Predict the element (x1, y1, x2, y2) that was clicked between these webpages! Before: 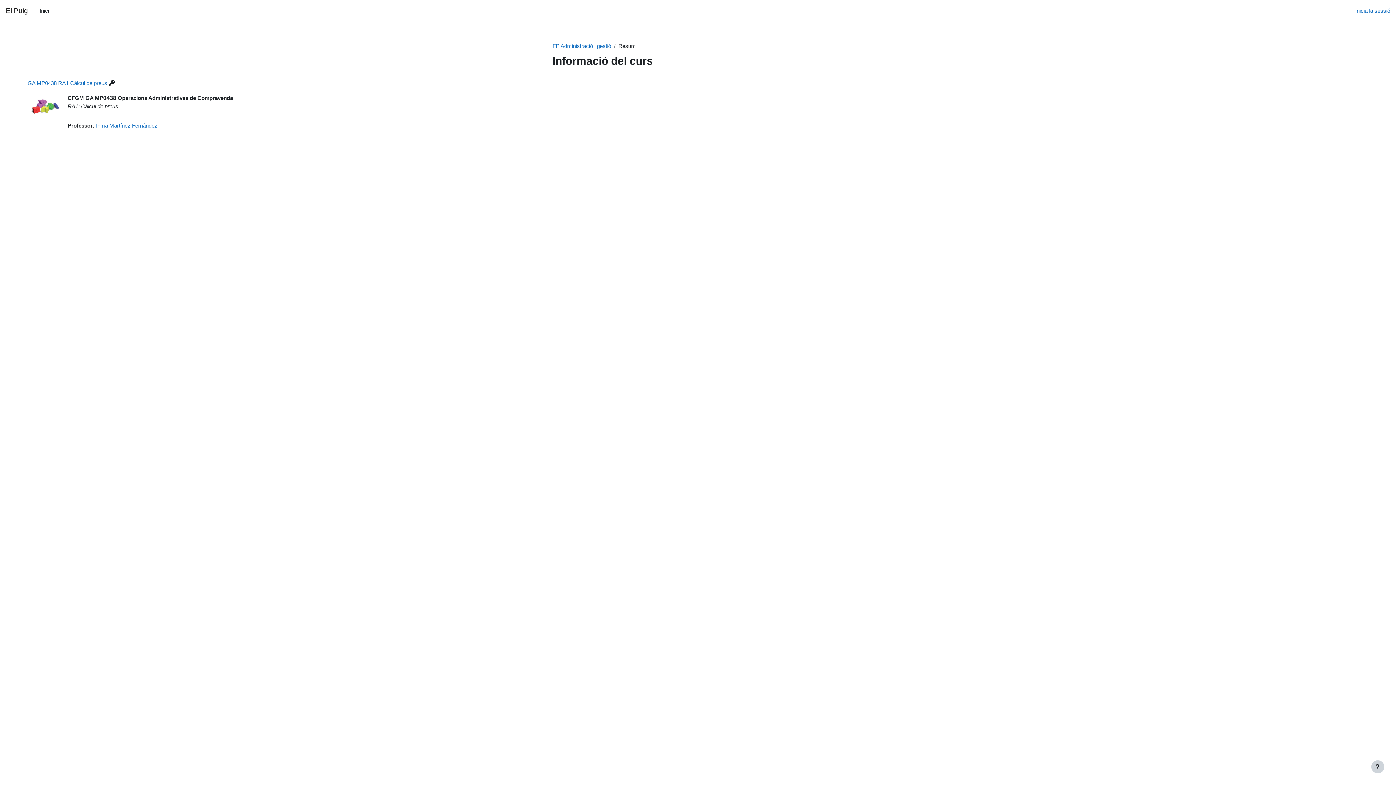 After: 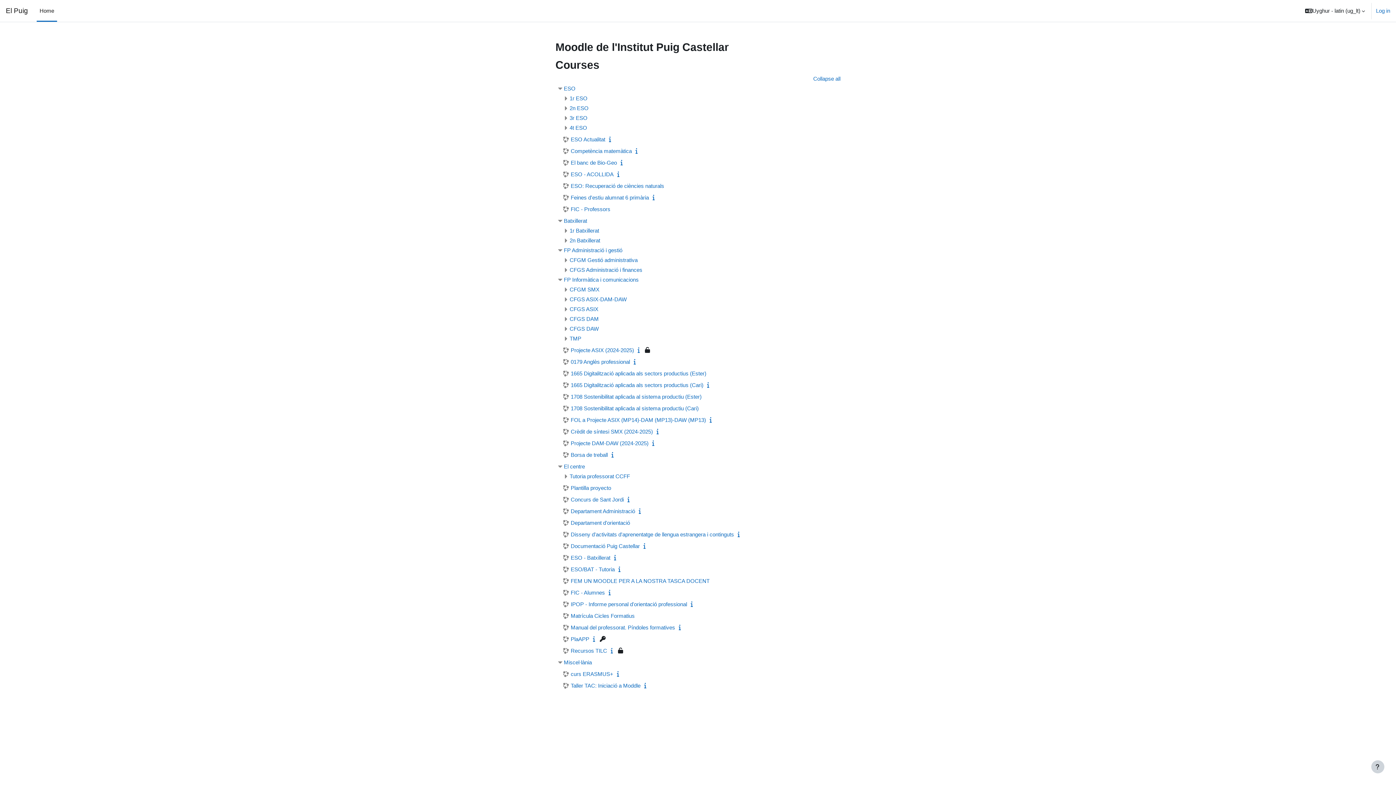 Action: label: Inici bbox: (36, 0, 52, 21)